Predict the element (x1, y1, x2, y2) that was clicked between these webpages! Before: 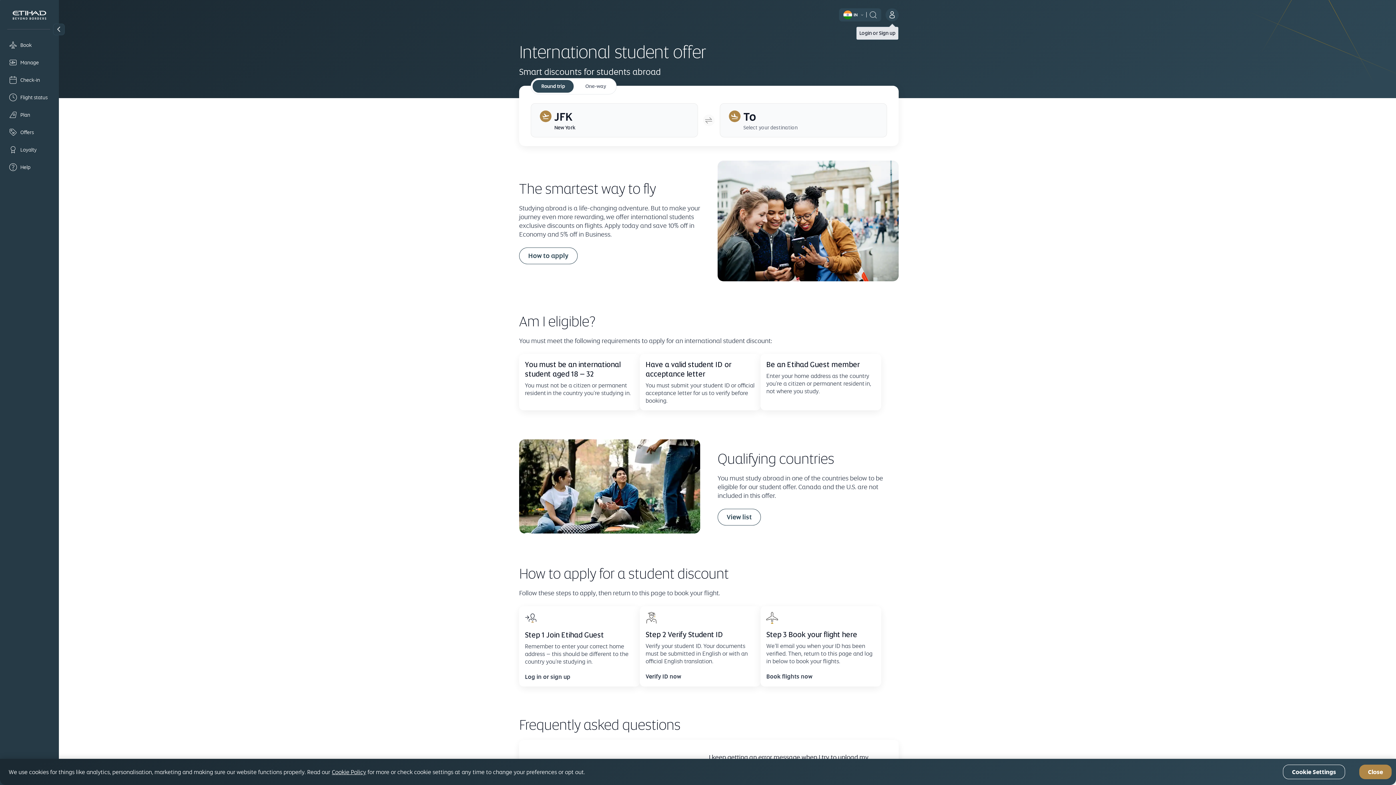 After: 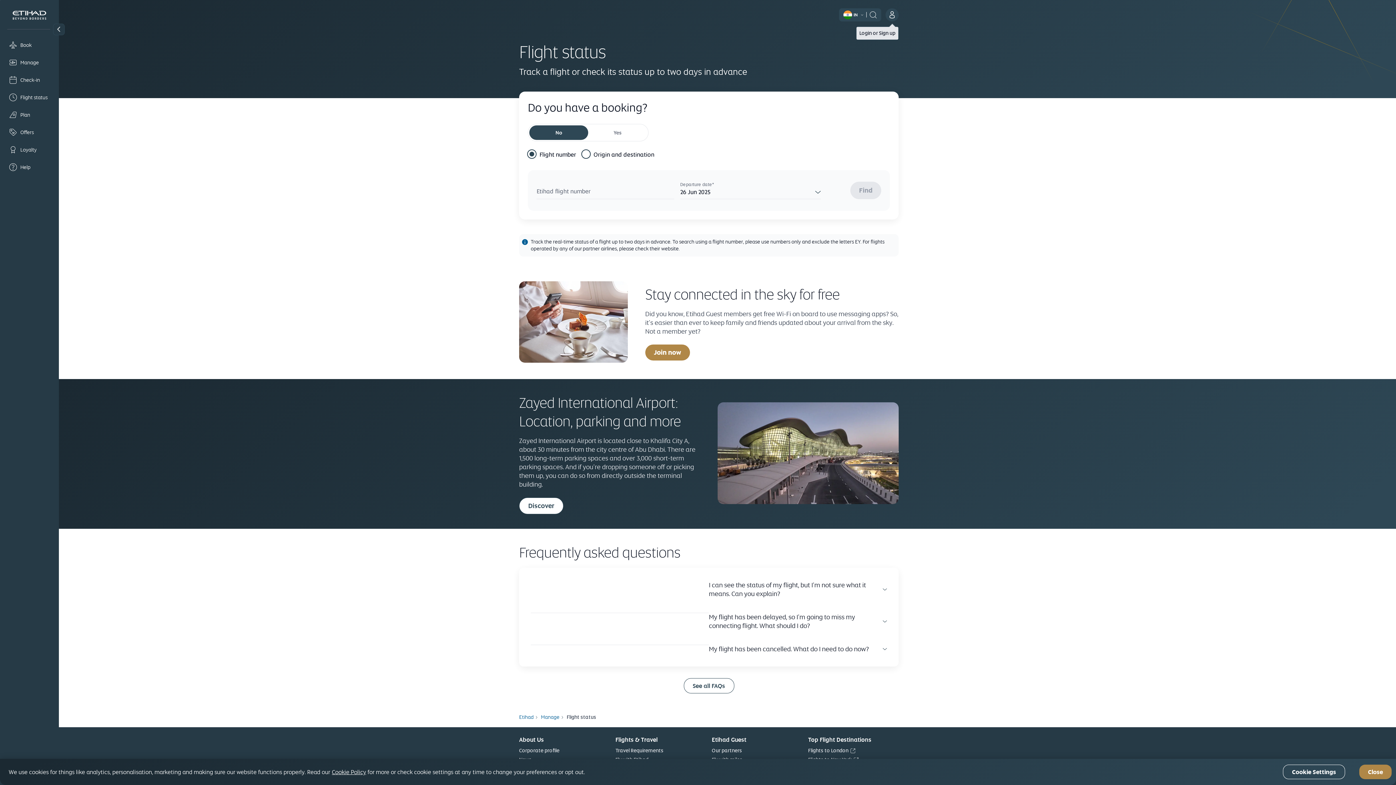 Action: label: Flight status bbox: (5, 90, 53, 104)